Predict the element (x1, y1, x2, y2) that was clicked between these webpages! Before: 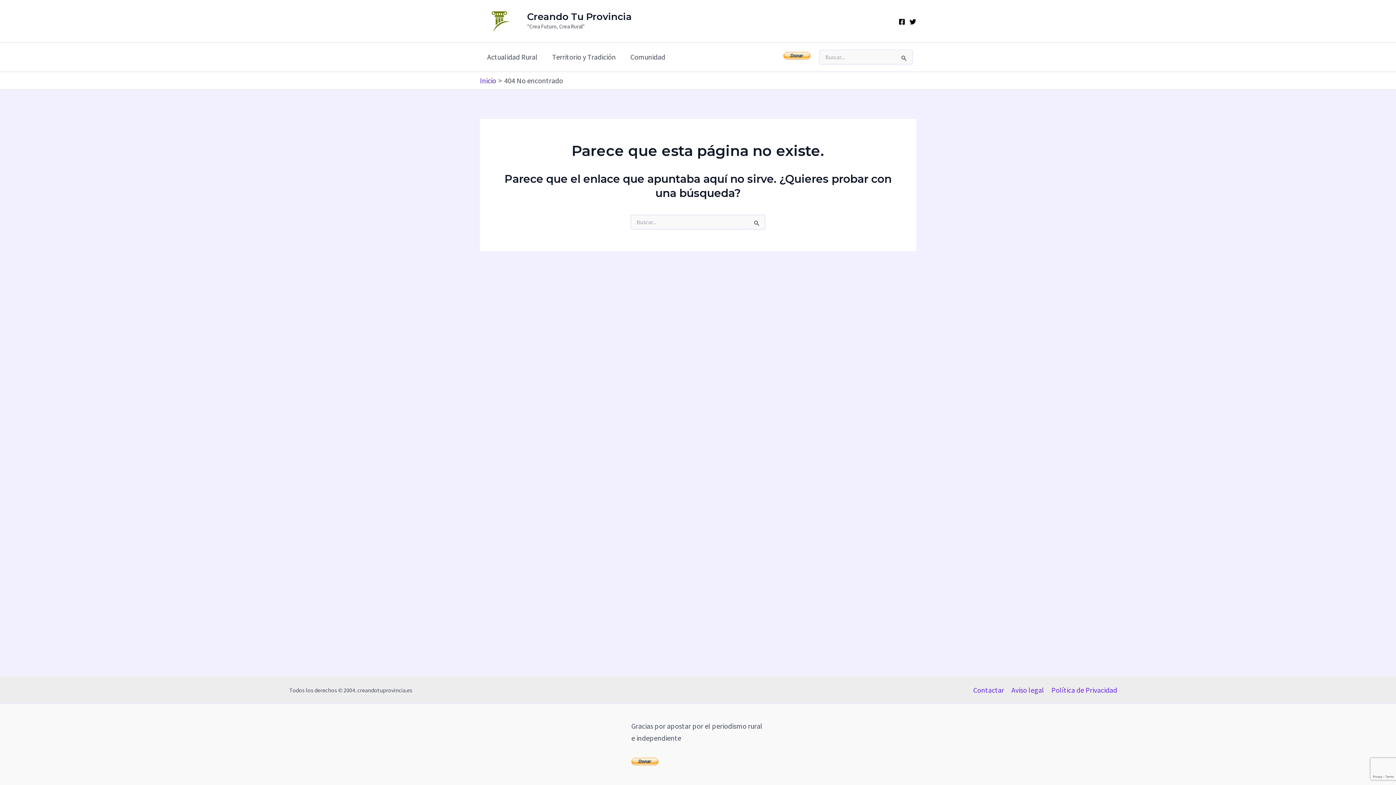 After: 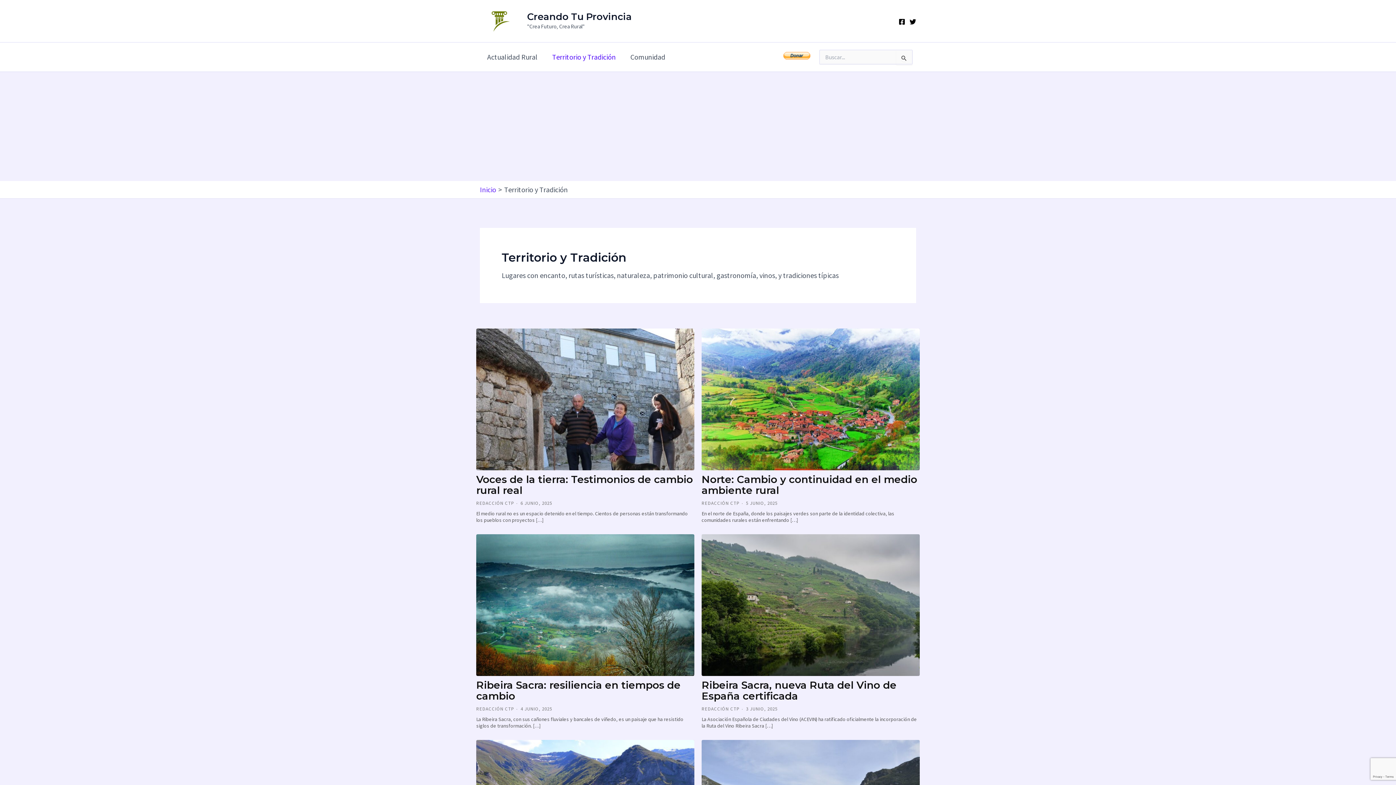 Action: label: Territorio y Tradición bbox: (545, 42, 623, 71)